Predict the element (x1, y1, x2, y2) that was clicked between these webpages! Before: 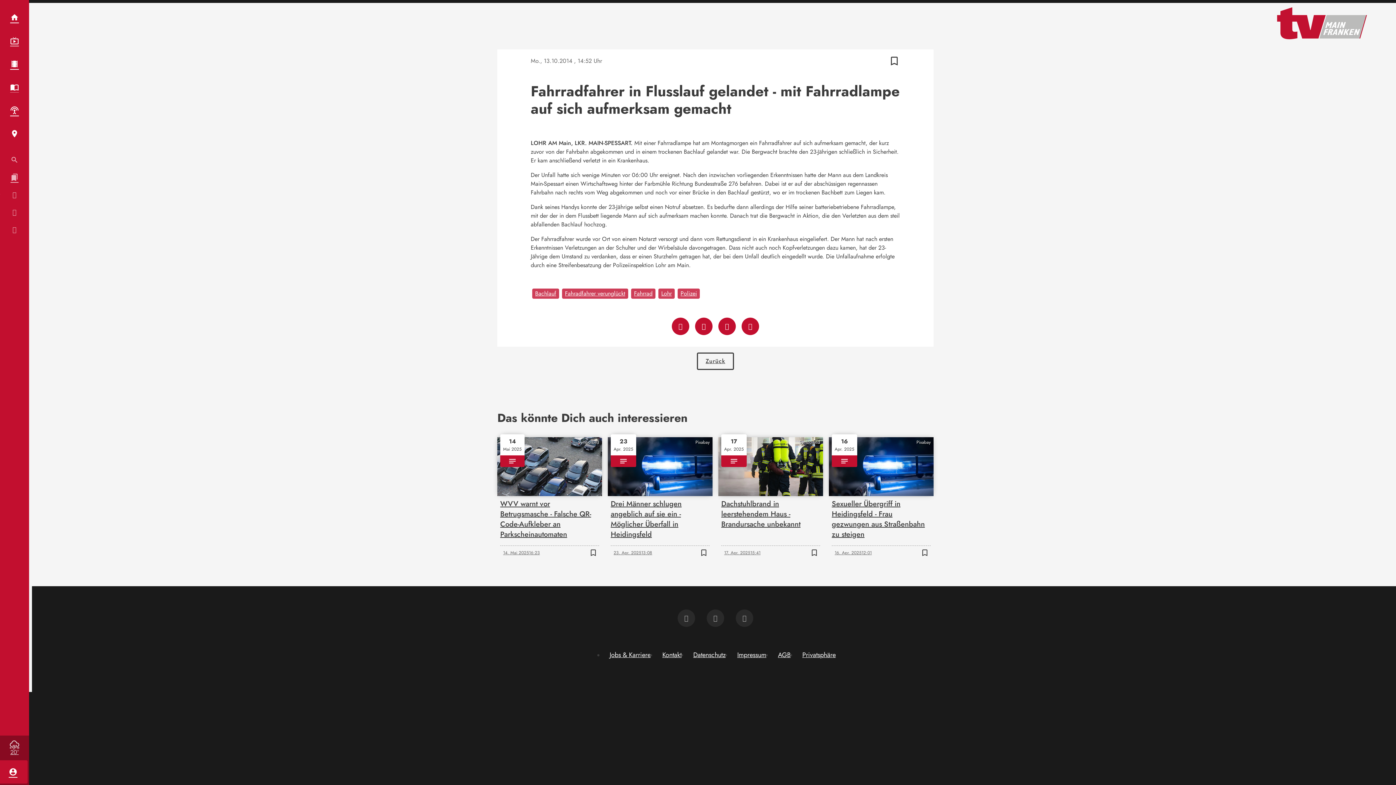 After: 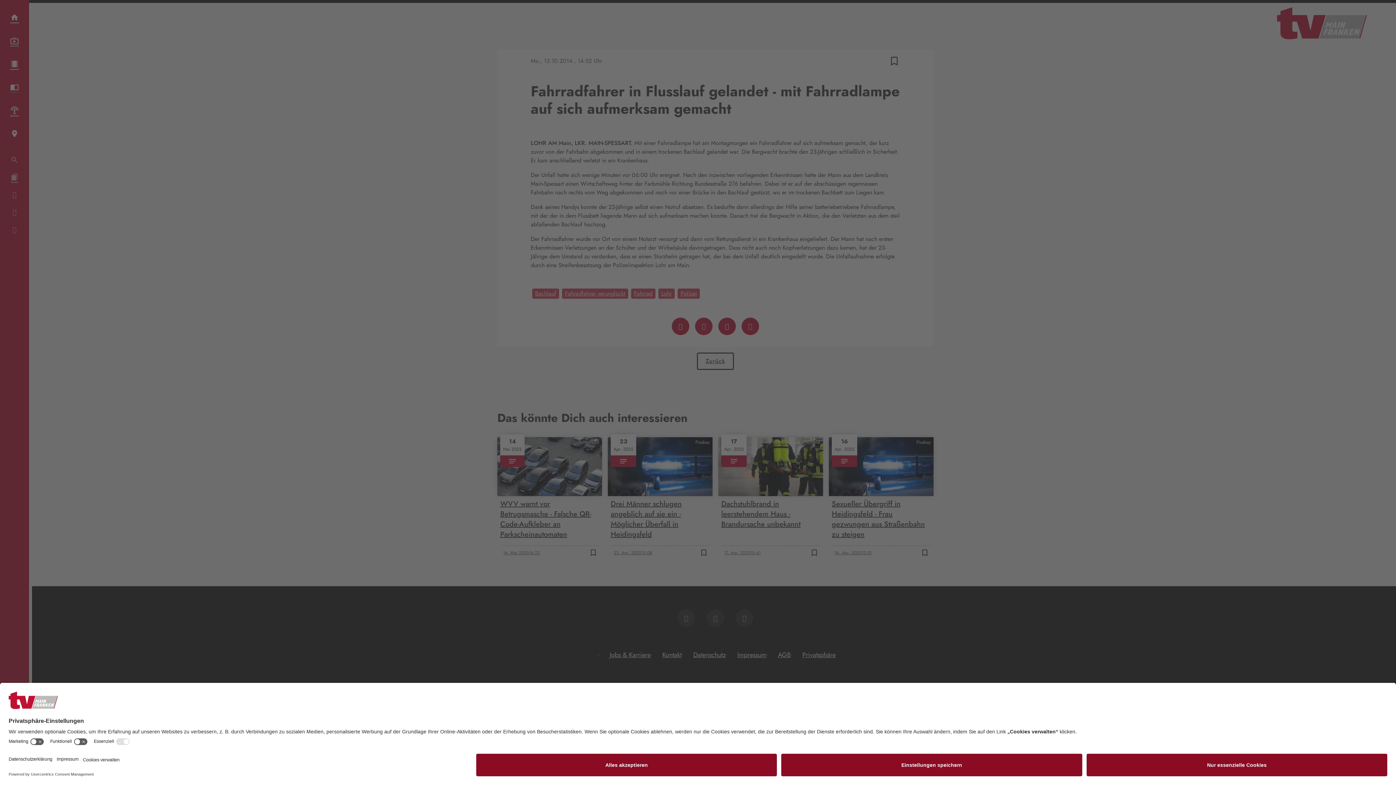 Action: bbox: (718, 317, 736, 335)